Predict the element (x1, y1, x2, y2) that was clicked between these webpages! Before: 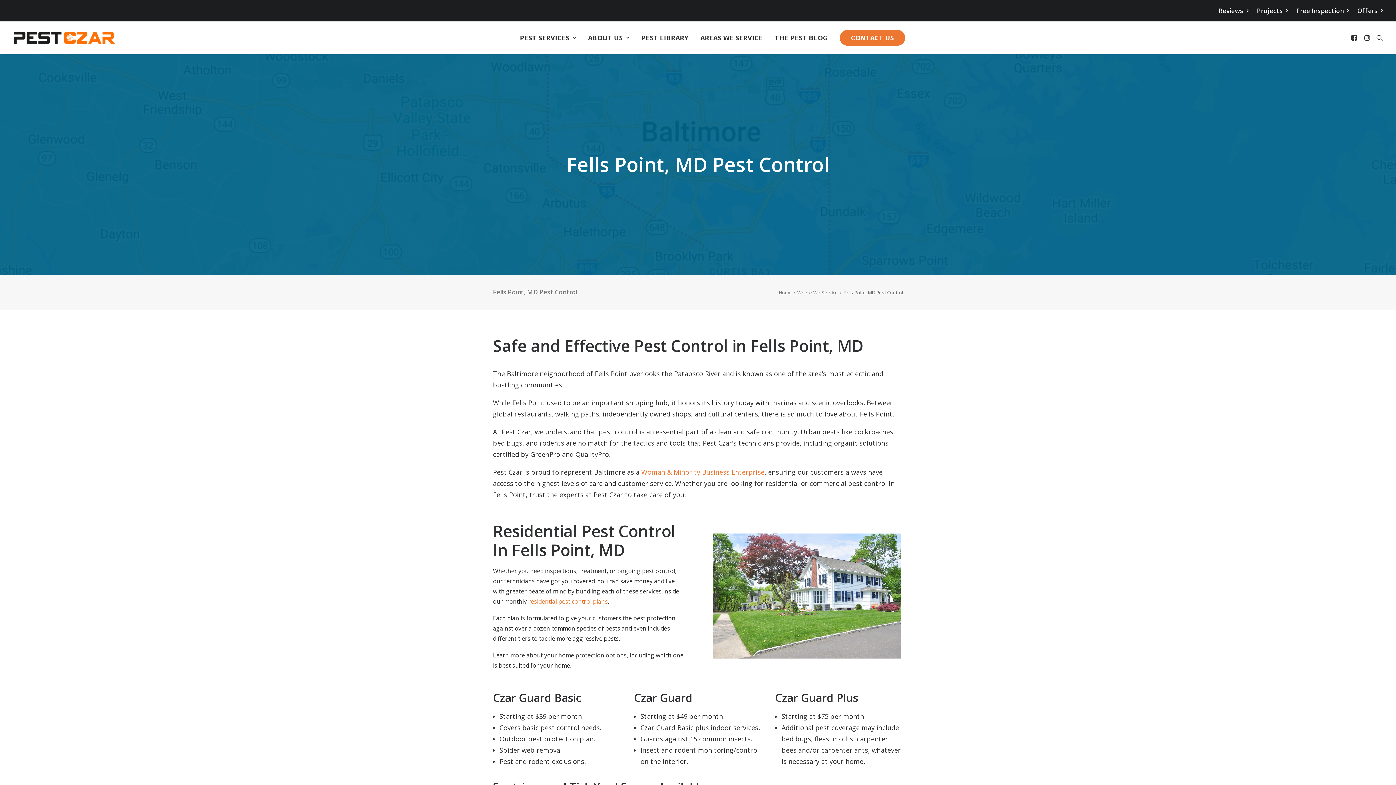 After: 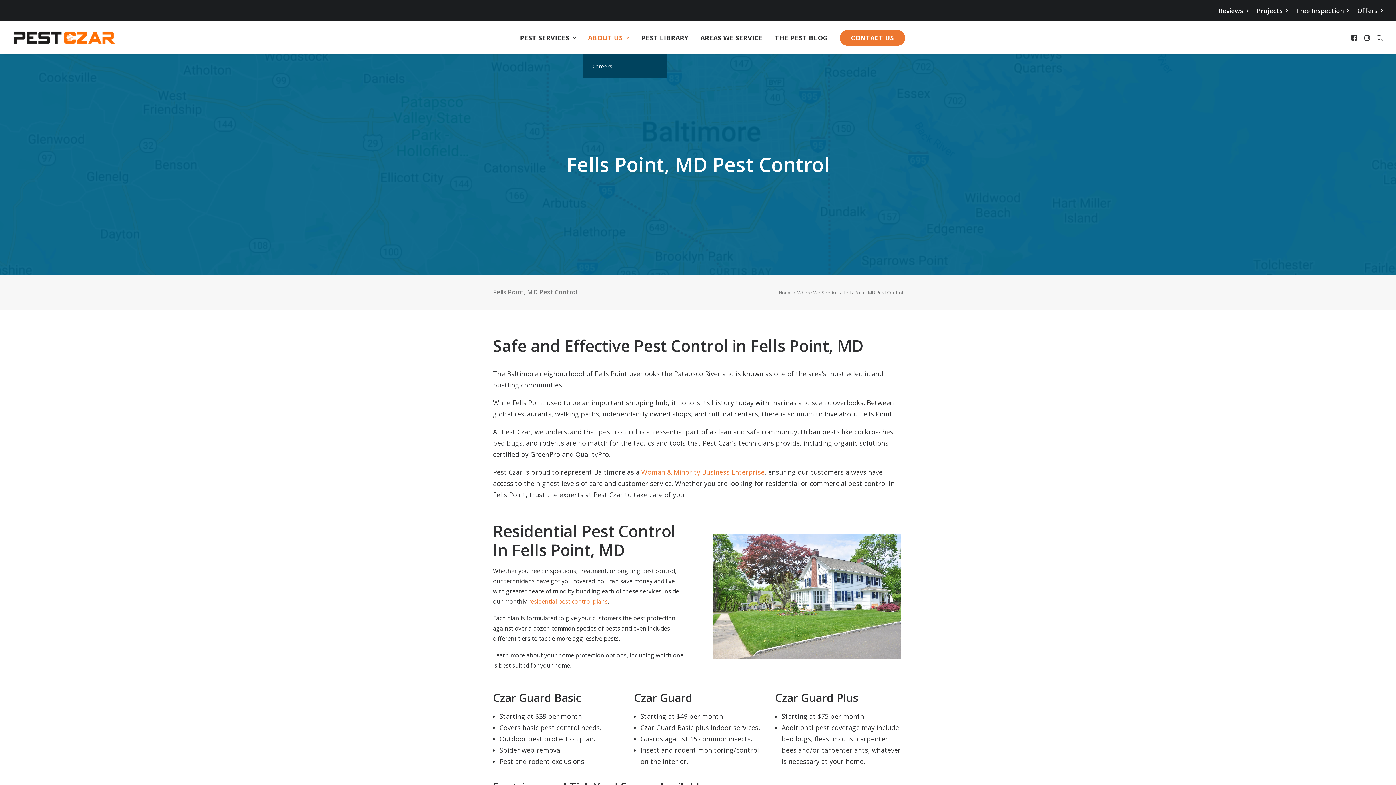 Action: bbox: (583, 21, 634, 53) label: ABOUT US